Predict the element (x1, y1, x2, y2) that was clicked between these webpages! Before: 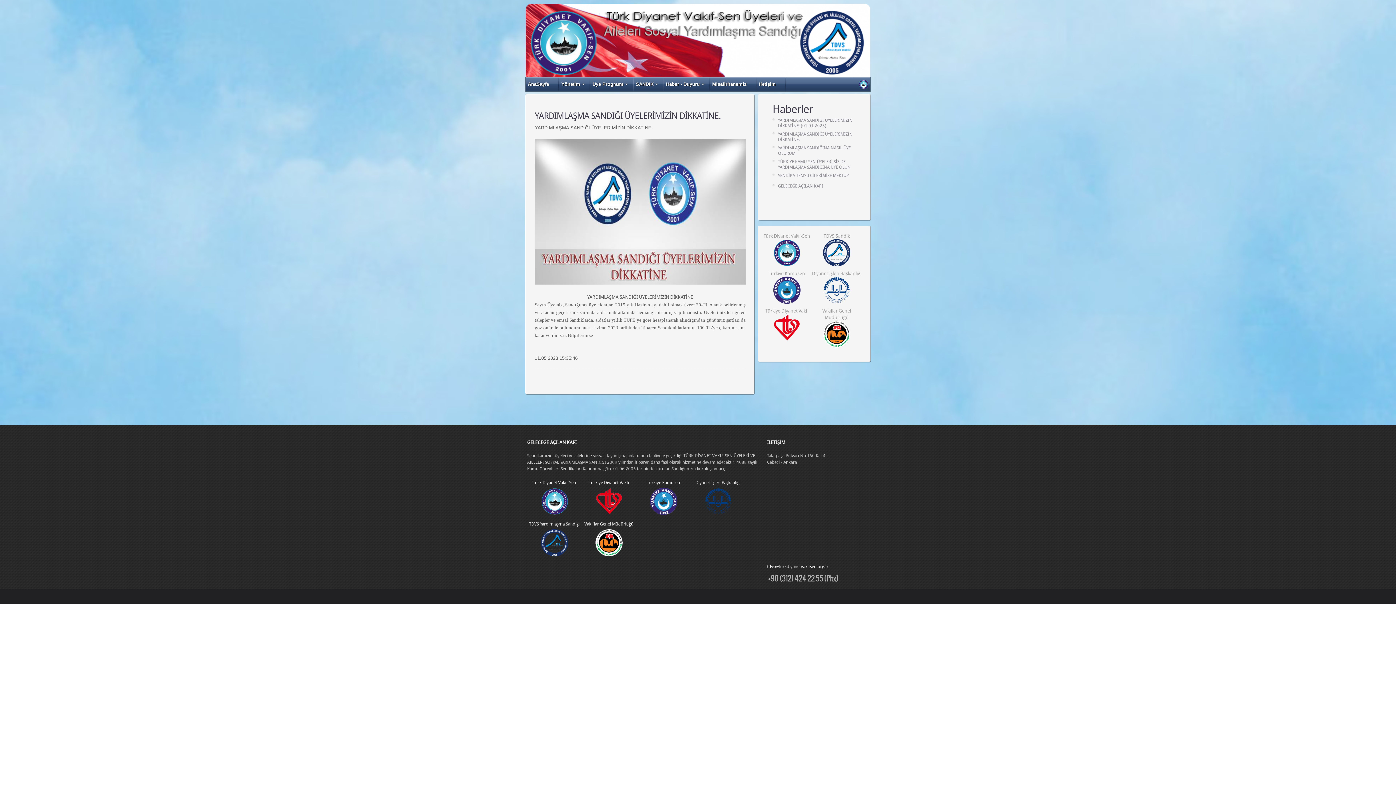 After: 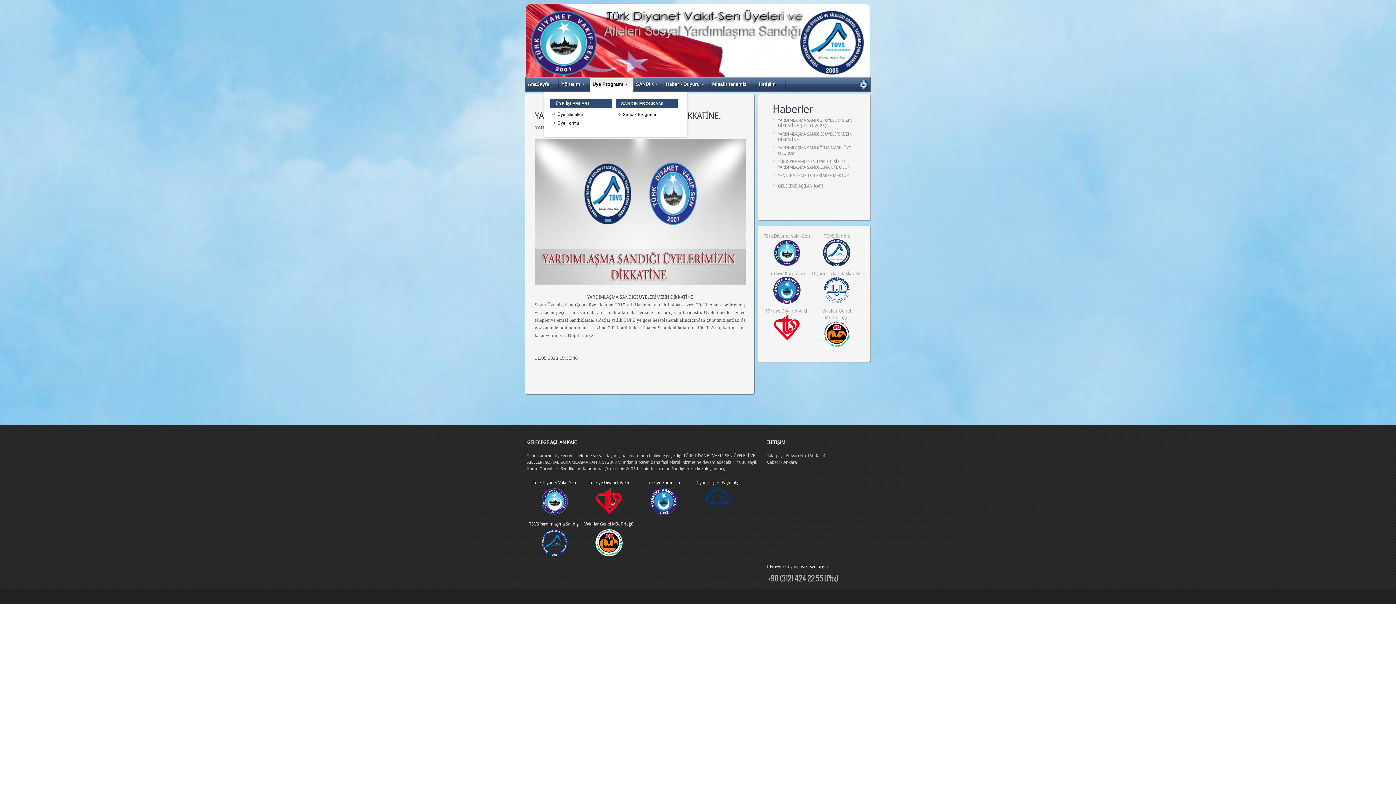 Action: bbox: (590, 77, 633, 91) label: Üye Programı